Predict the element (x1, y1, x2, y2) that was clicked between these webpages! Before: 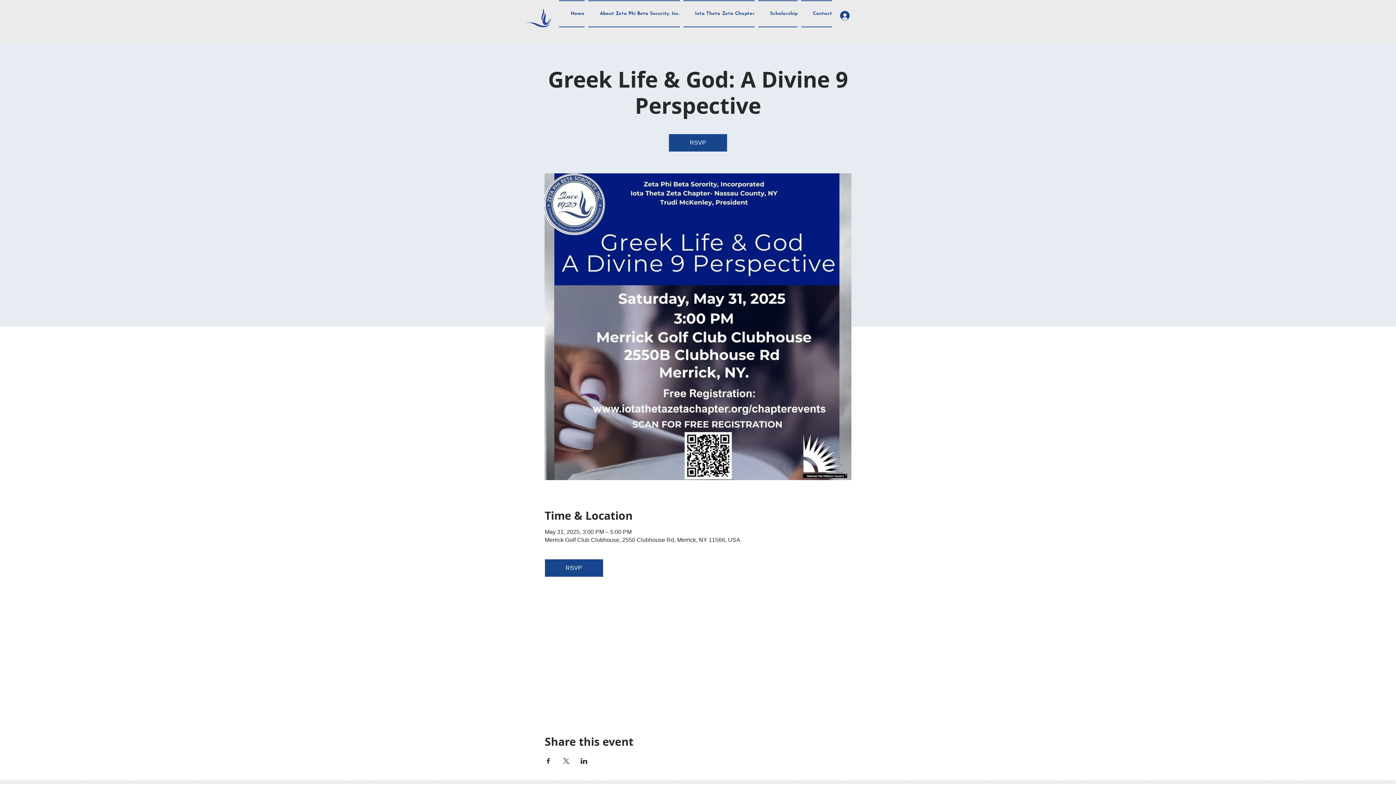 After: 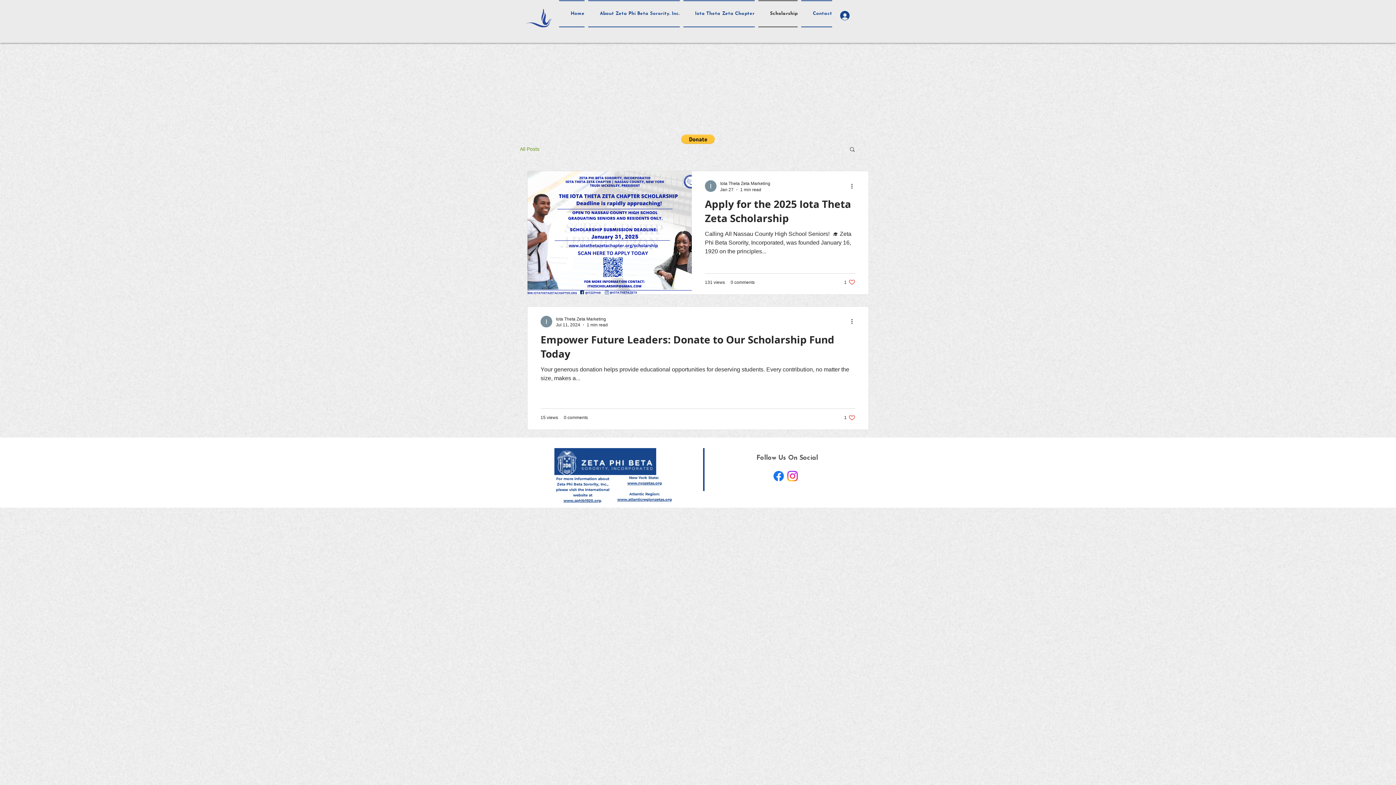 Action: label: Scholarship bbox: (756, 0, 799, 27)